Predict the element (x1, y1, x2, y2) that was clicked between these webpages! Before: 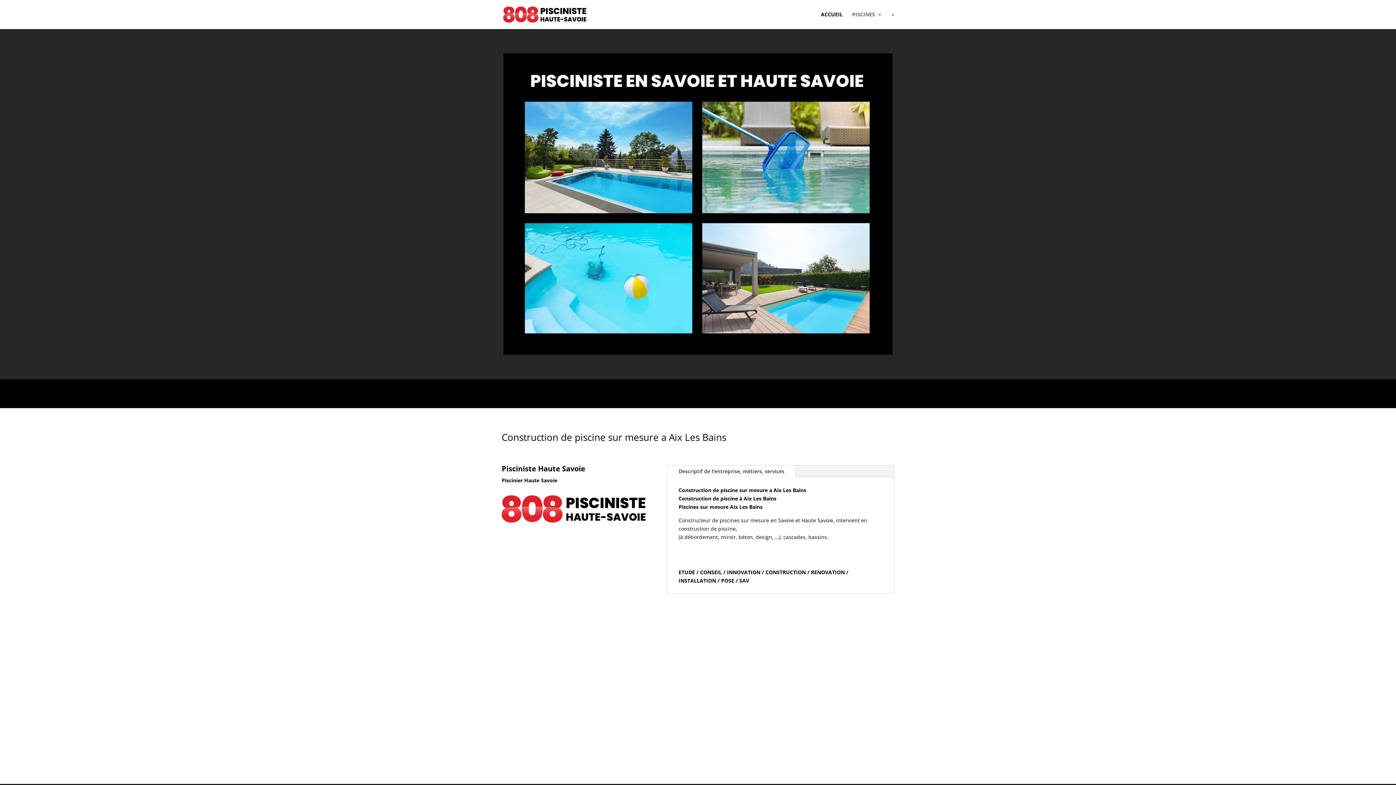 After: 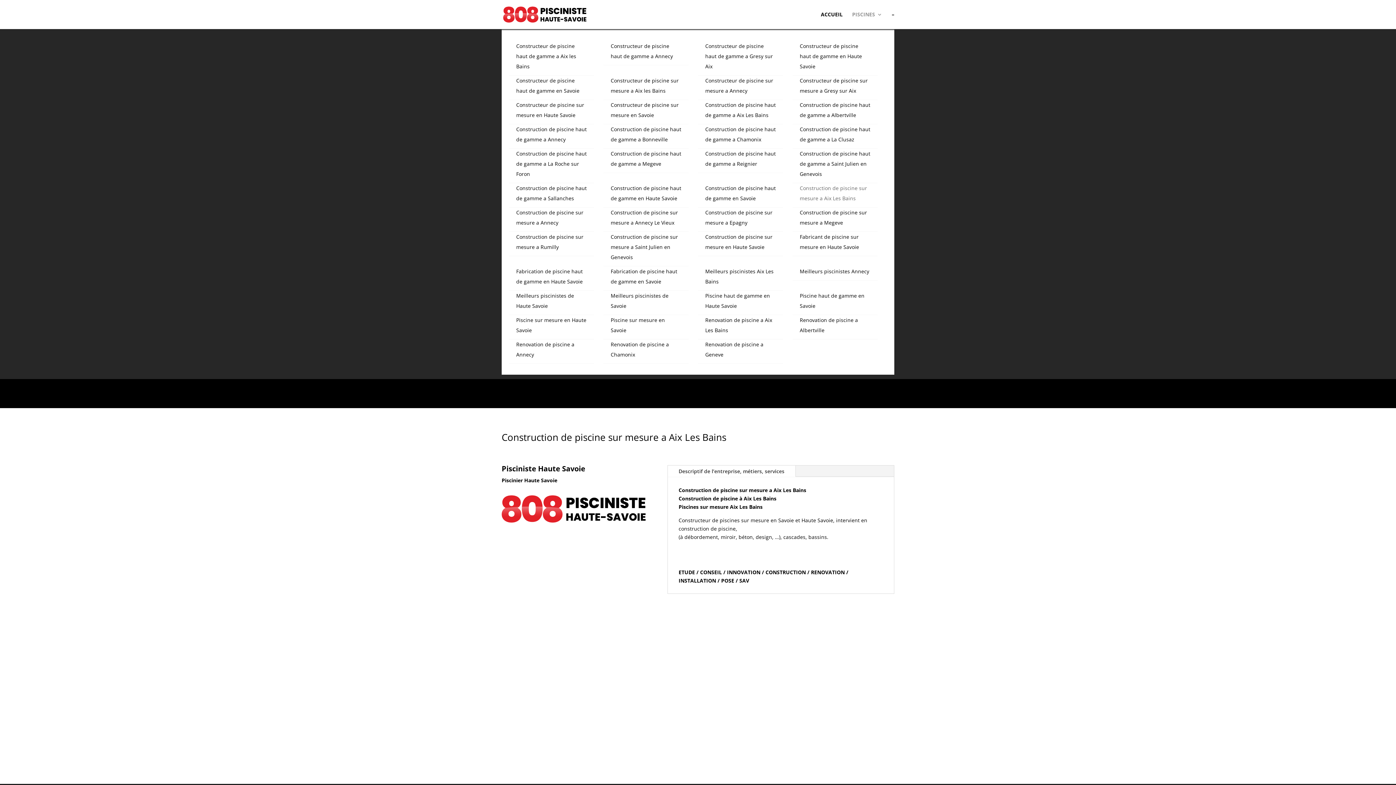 Action: bbox: (852, 12, 882, 29) label: PISCINES